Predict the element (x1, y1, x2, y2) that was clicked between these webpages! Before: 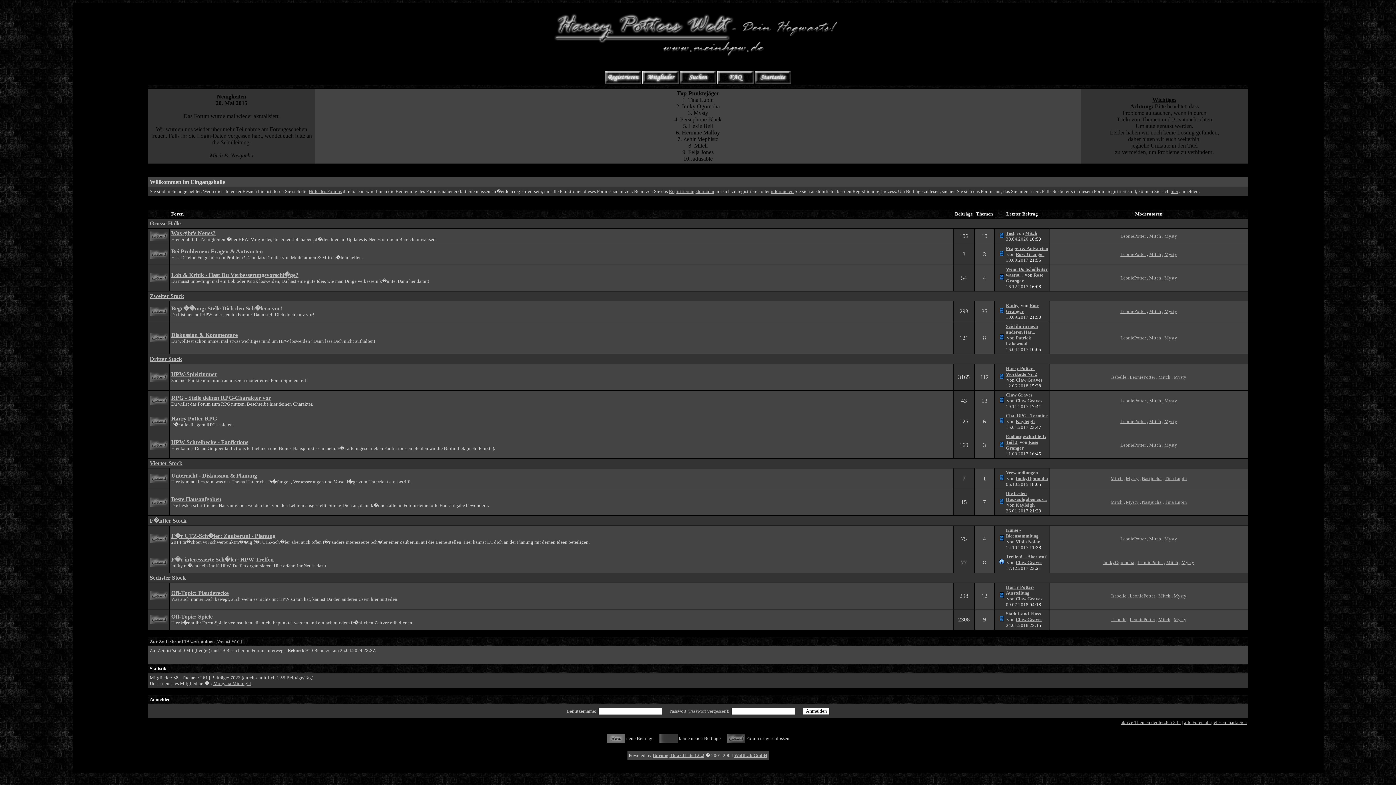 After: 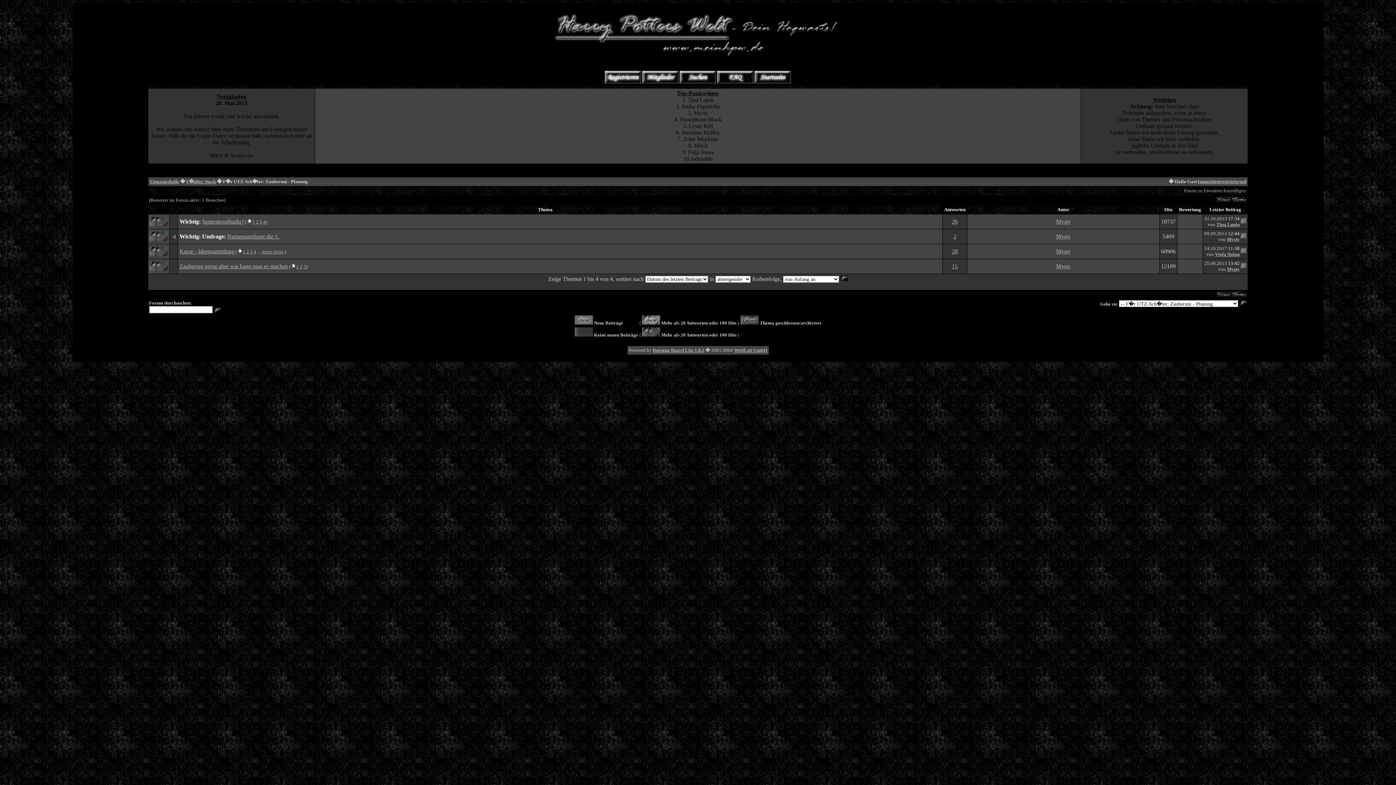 Action: label: F�r UTZ-Sch�ler: Zauberuni - Planung bbox: (171, 533, 275, 539)